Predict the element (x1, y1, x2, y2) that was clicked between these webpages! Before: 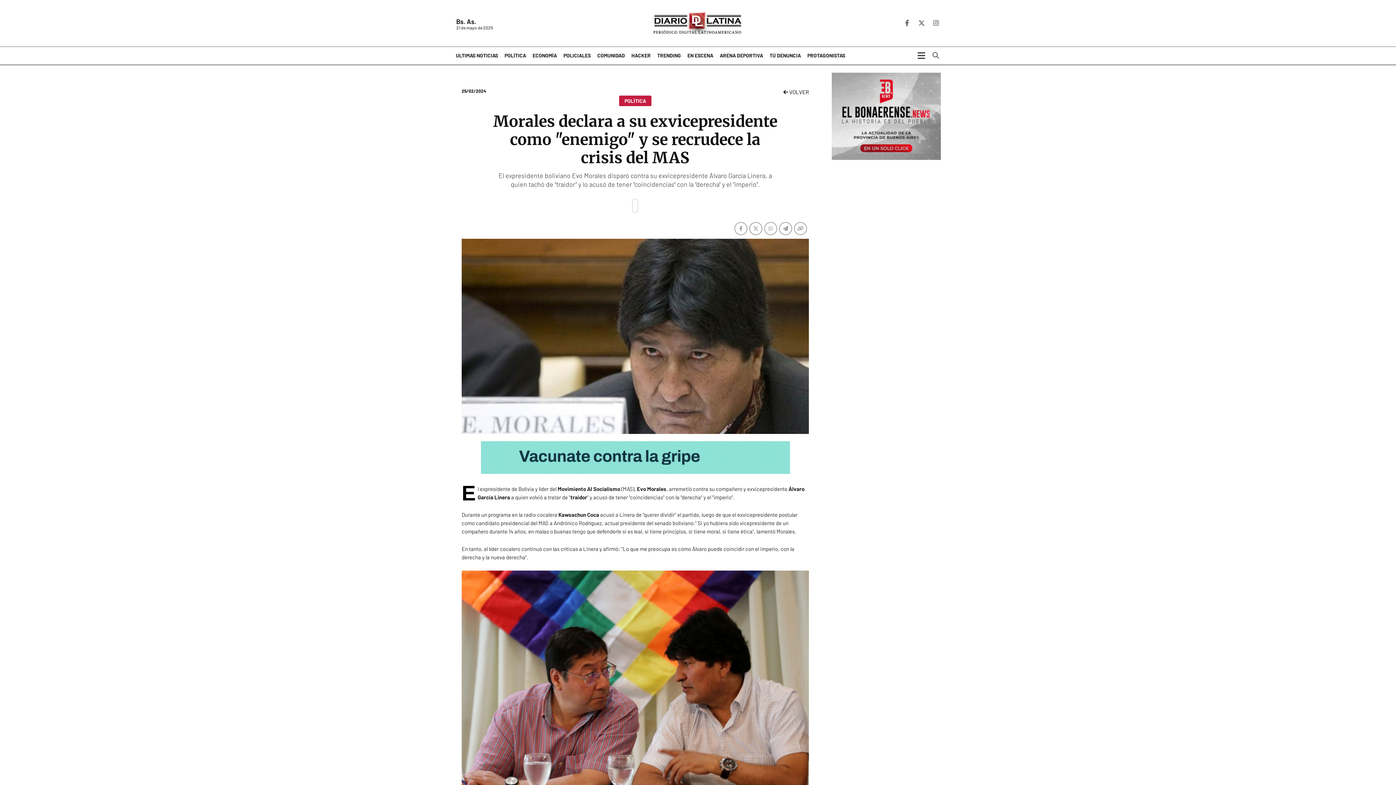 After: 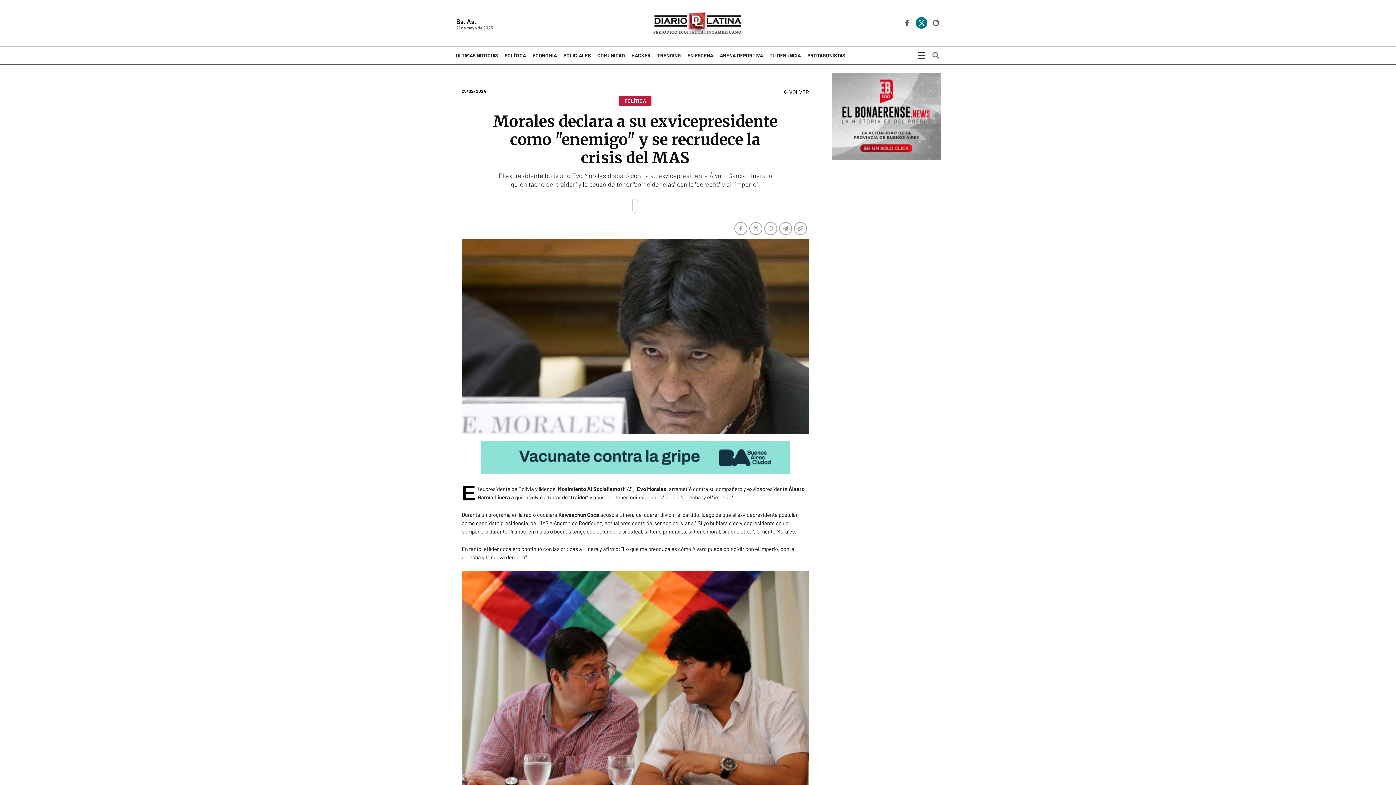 Action: bbox: (916, 17, 927, 28)